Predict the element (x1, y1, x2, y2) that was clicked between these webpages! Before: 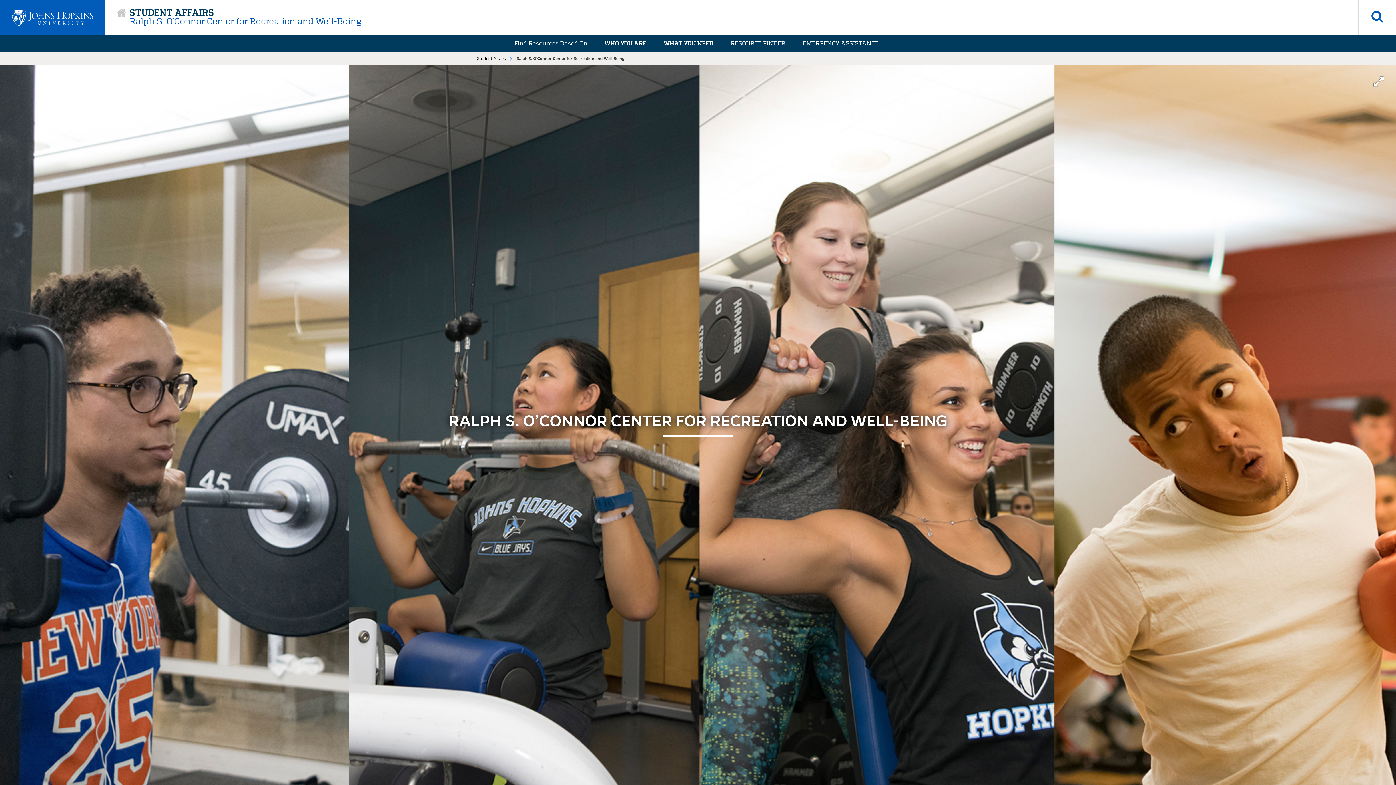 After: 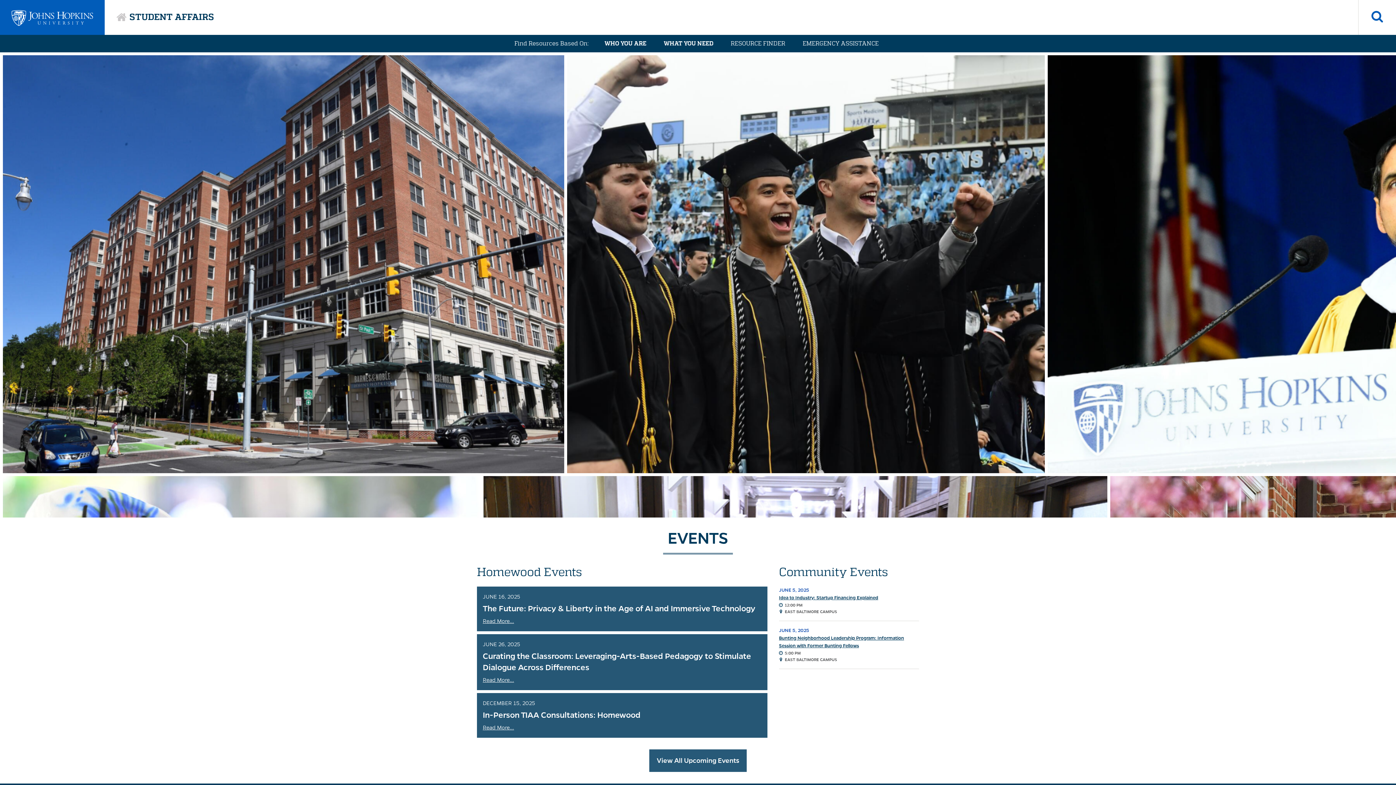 Action: bbox: (129, 8, 214, 17) label: STUDENT AFFAIRS